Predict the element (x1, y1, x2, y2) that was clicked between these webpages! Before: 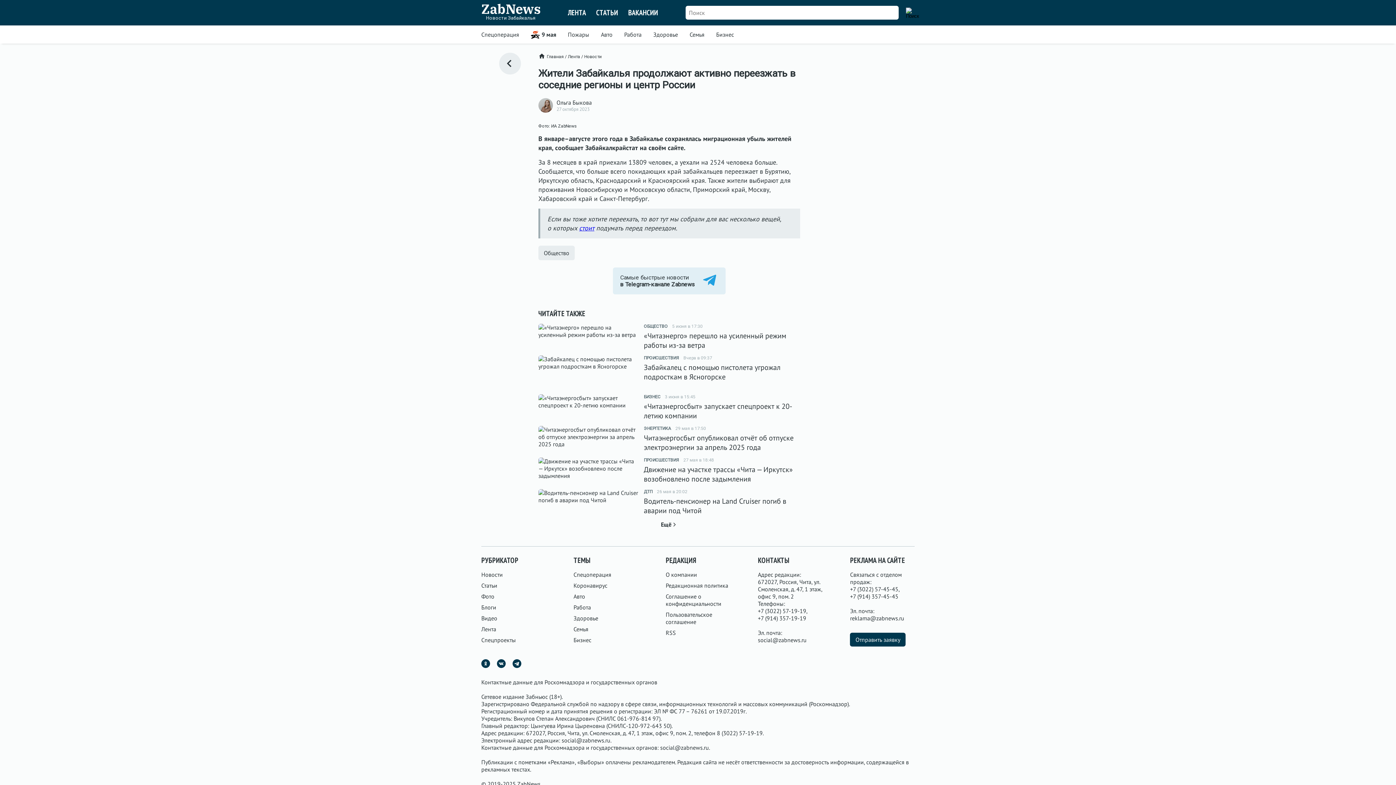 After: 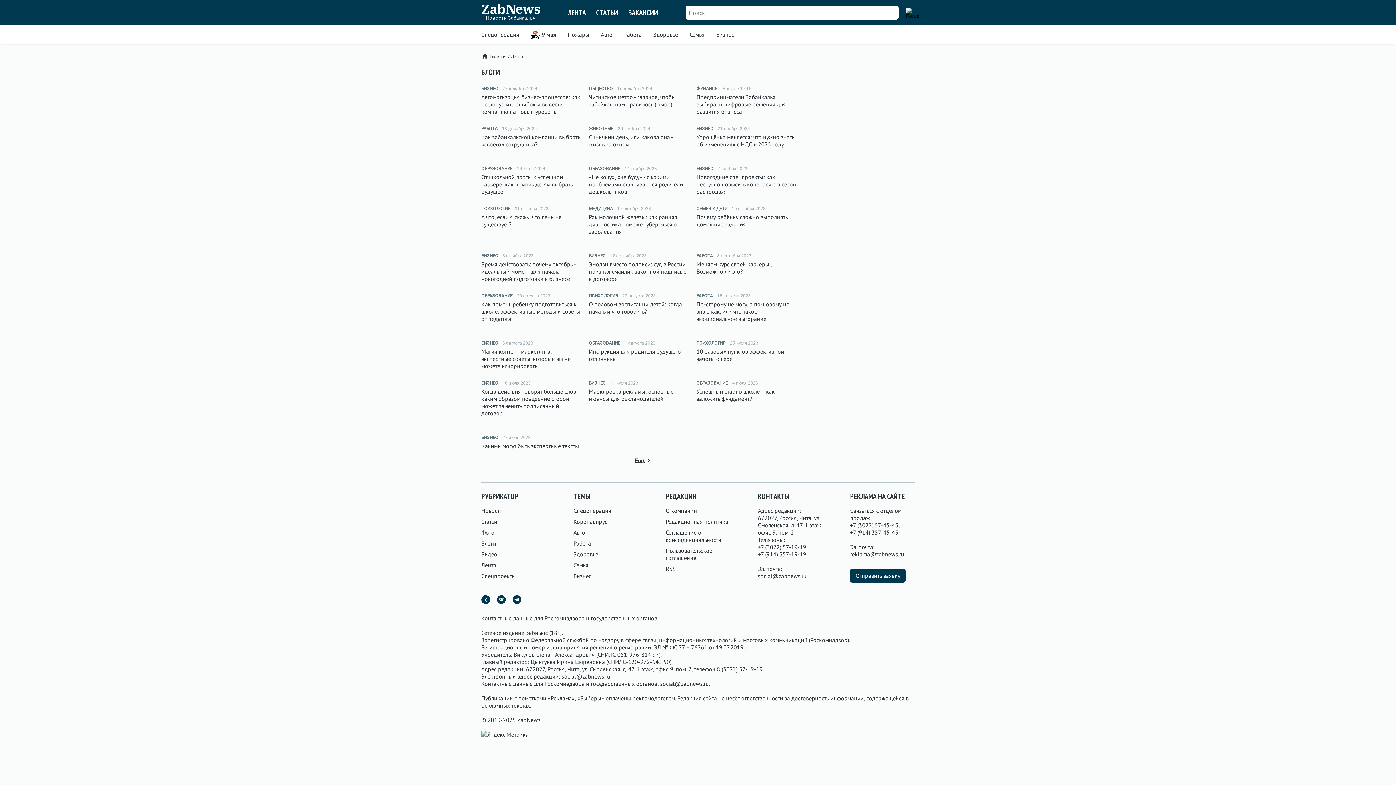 Action: bbox: (481, 604, 546, 611) label: Блоги